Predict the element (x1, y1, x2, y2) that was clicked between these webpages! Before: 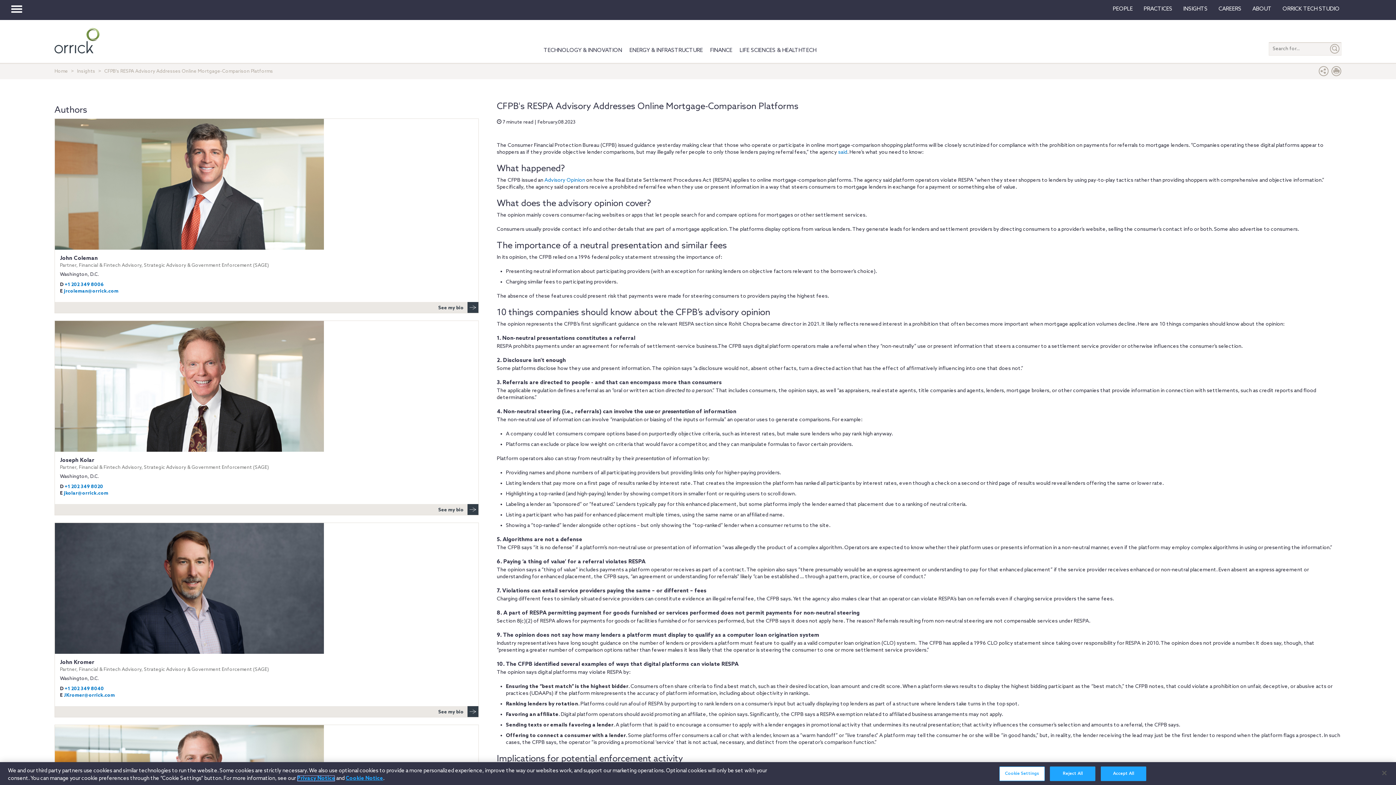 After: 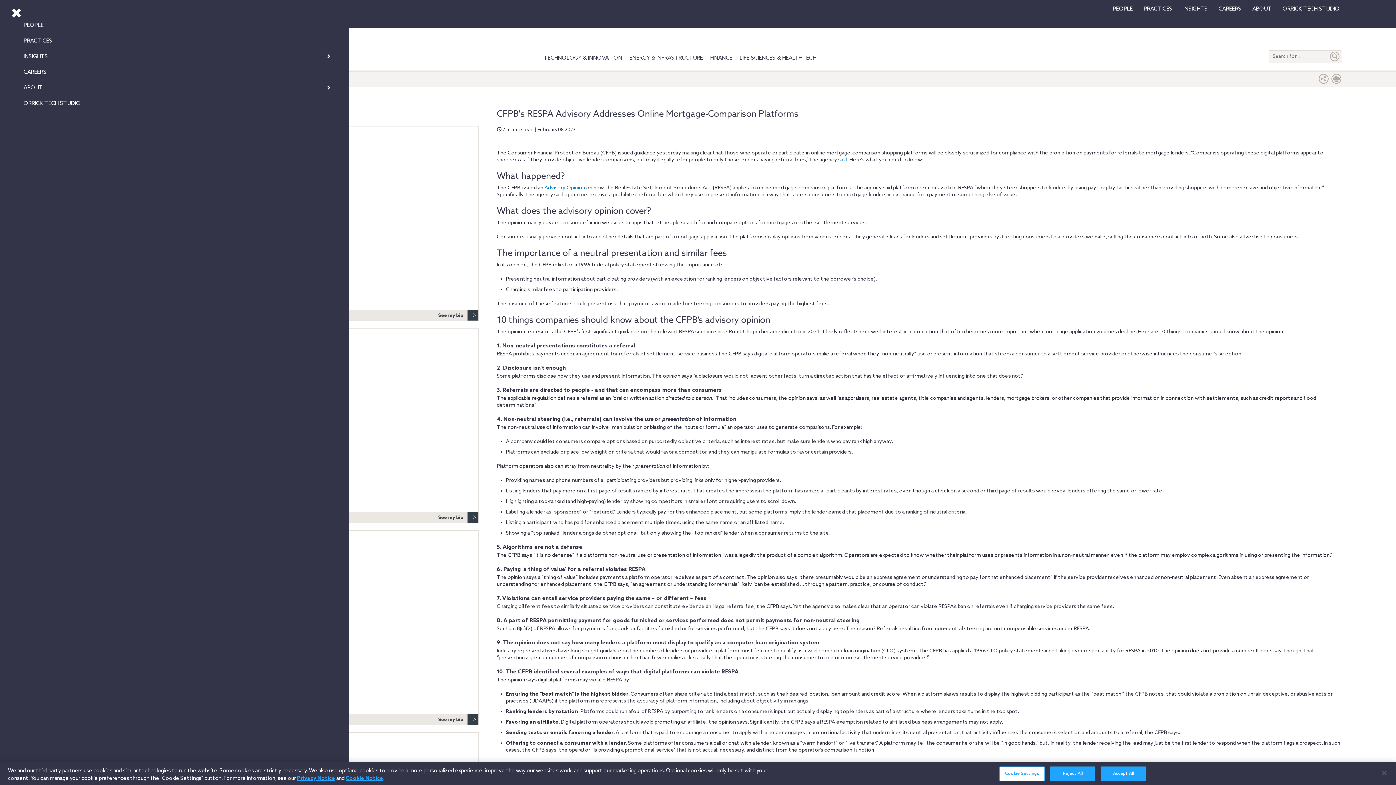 Action: label: Toggle navigation bbox: (10, 5, 22, 13)